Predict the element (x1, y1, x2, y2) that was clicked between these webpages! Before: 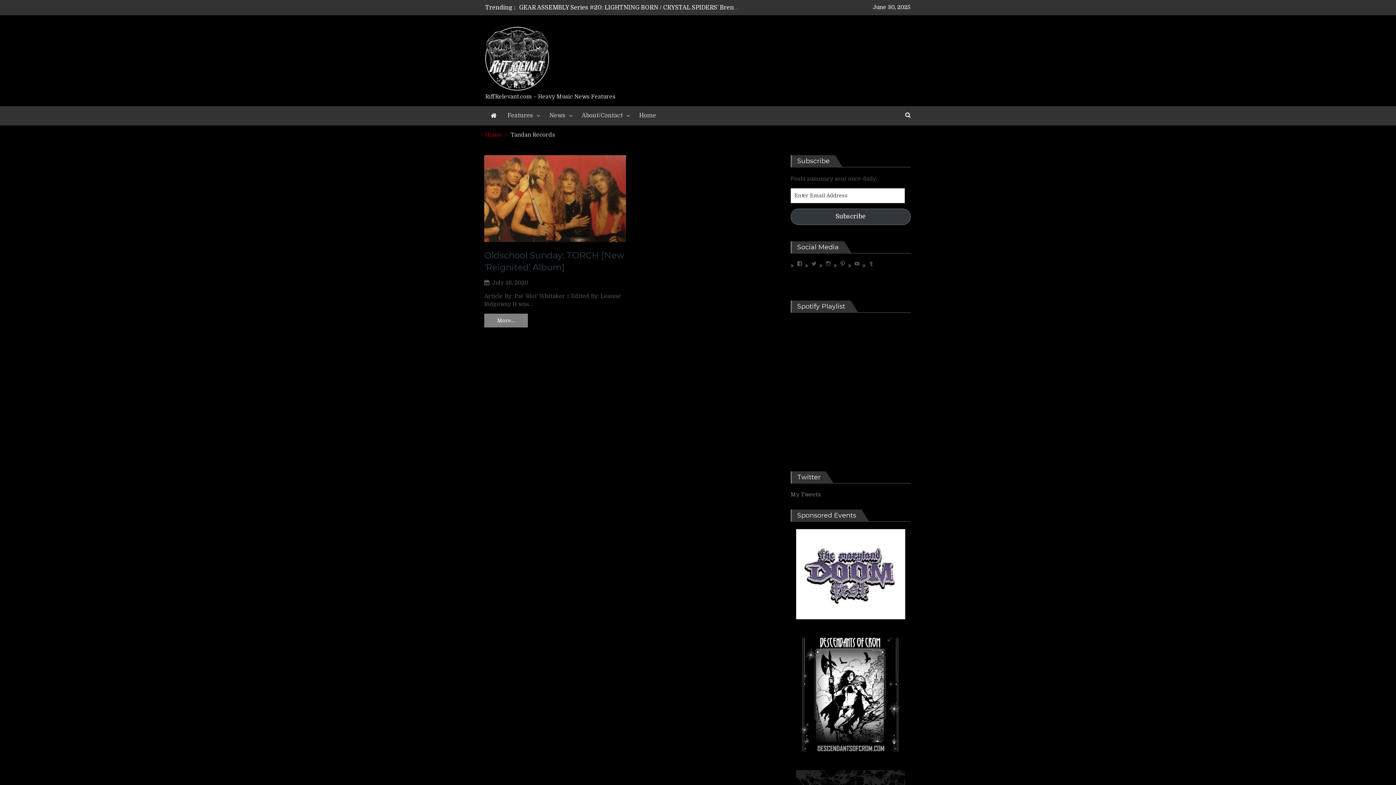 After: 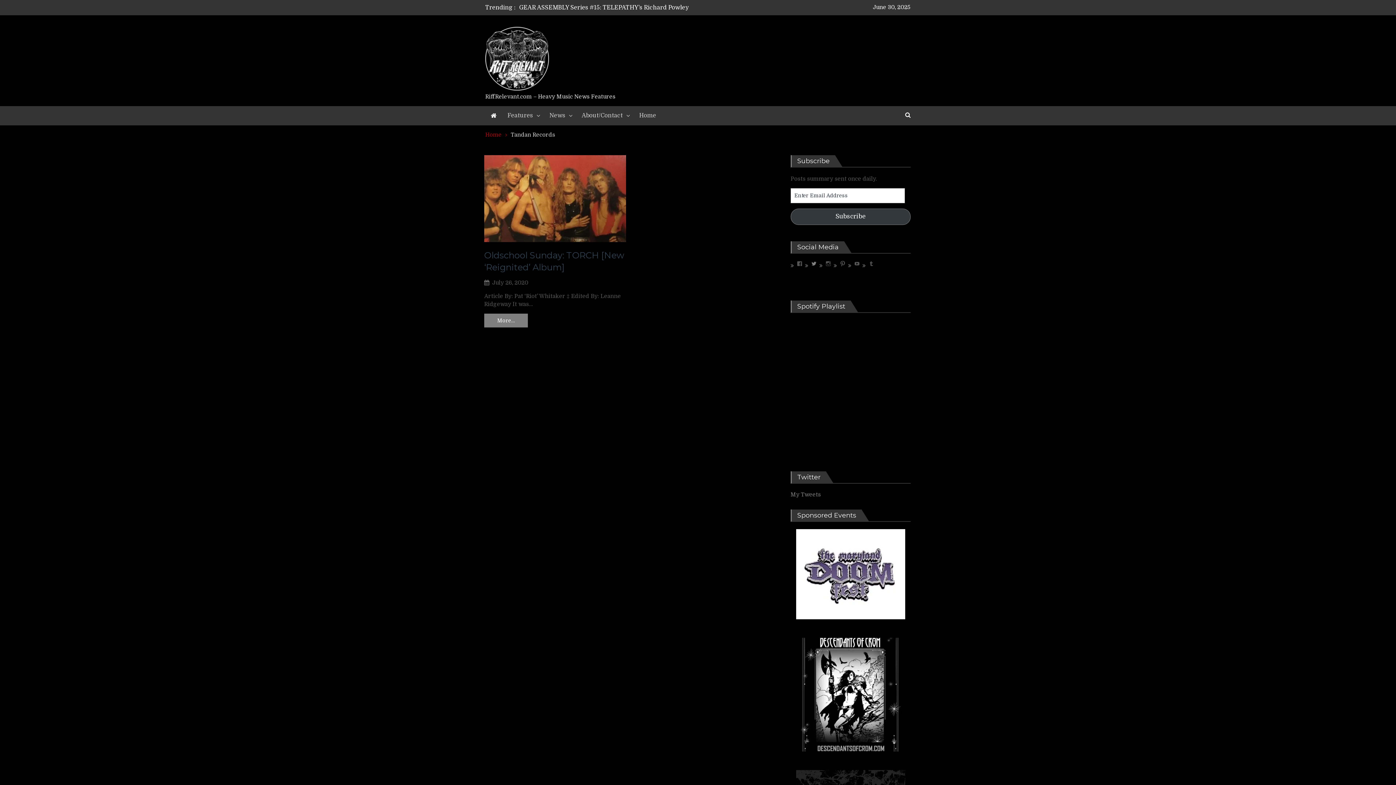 Action: bbox: (811, 260, 816, 266) label: View riffrelevant’s profile on Twitter